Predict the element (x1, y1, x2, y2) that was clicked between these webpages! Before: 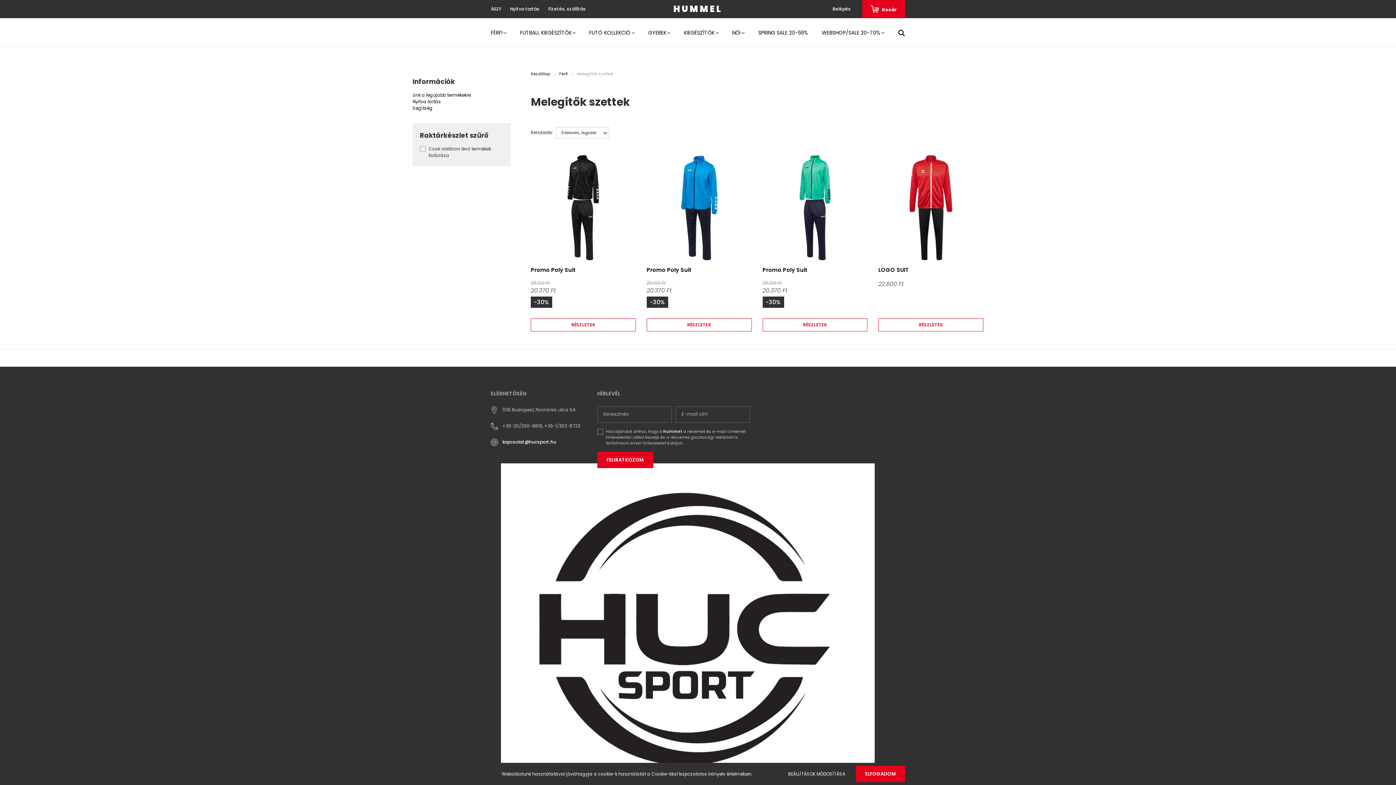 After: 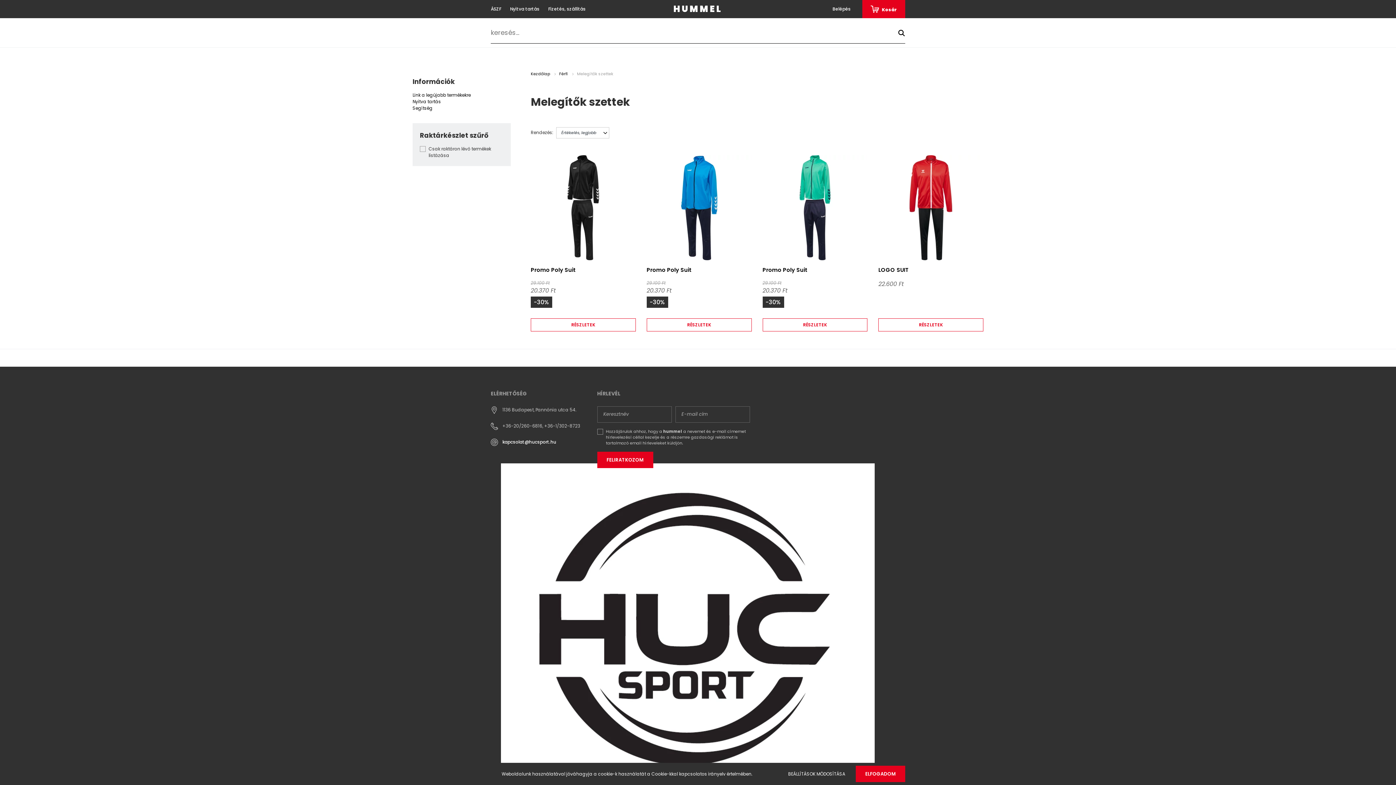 Action: bbox: (898, 29, 905, 36)